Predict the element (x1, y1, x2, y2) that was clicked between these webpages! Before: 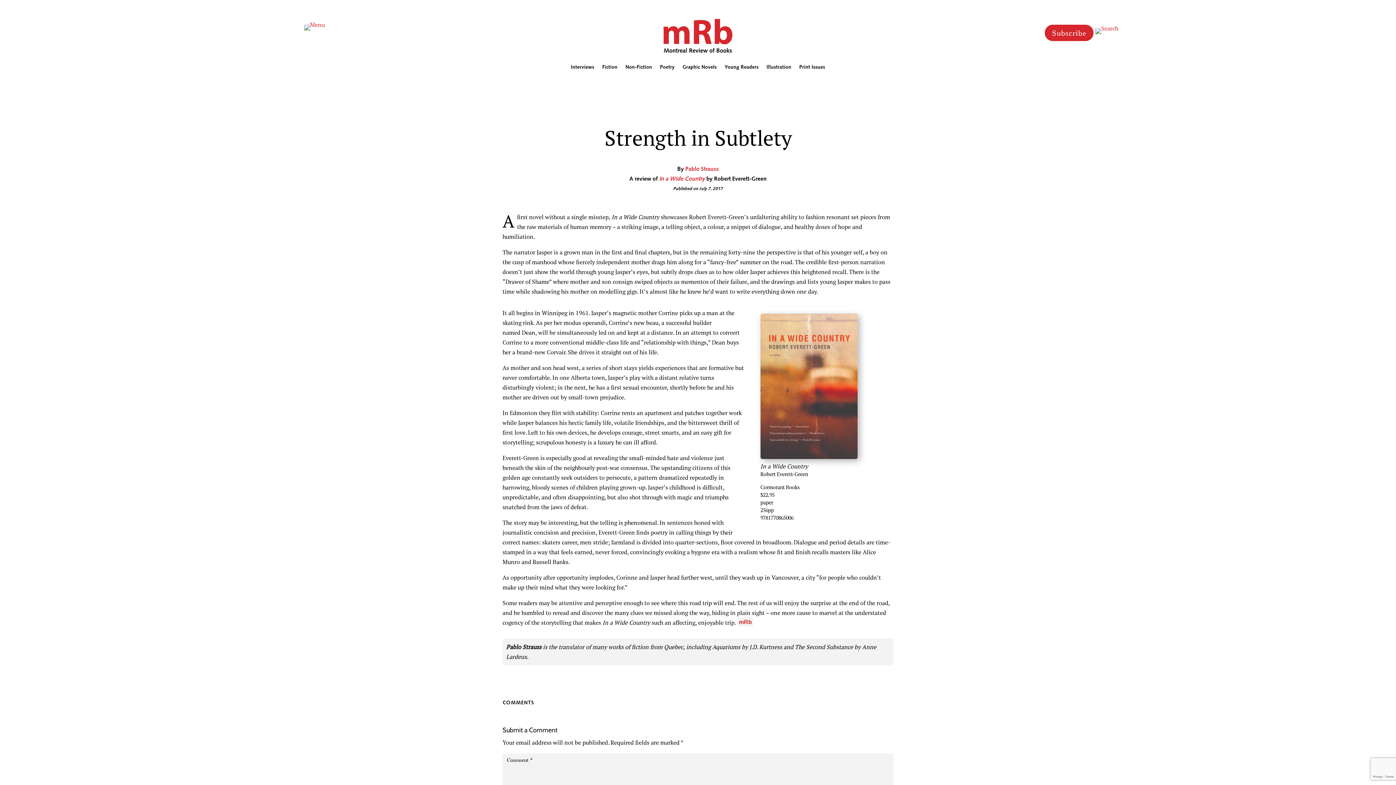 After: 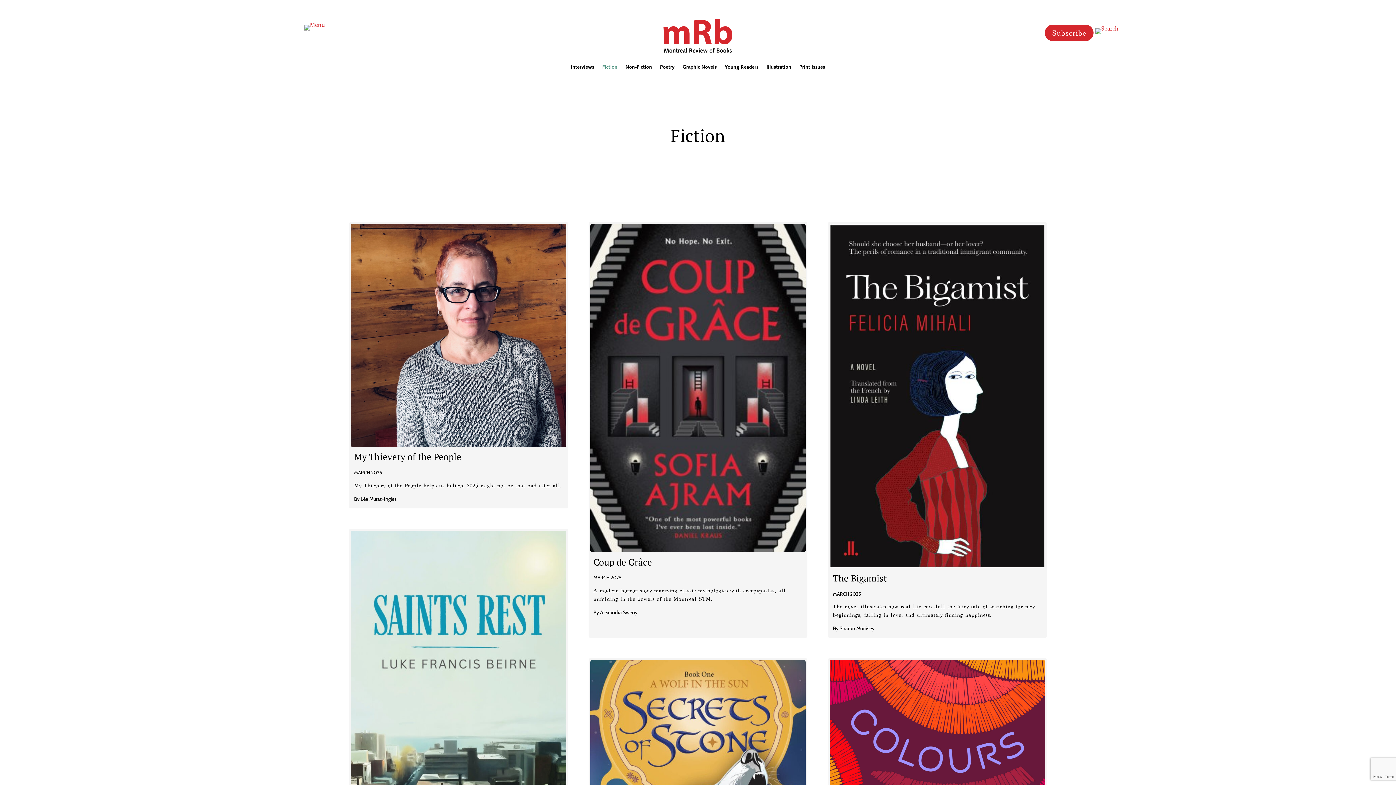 Action: label: Fiction bbox: (602, 64, 617, 72)